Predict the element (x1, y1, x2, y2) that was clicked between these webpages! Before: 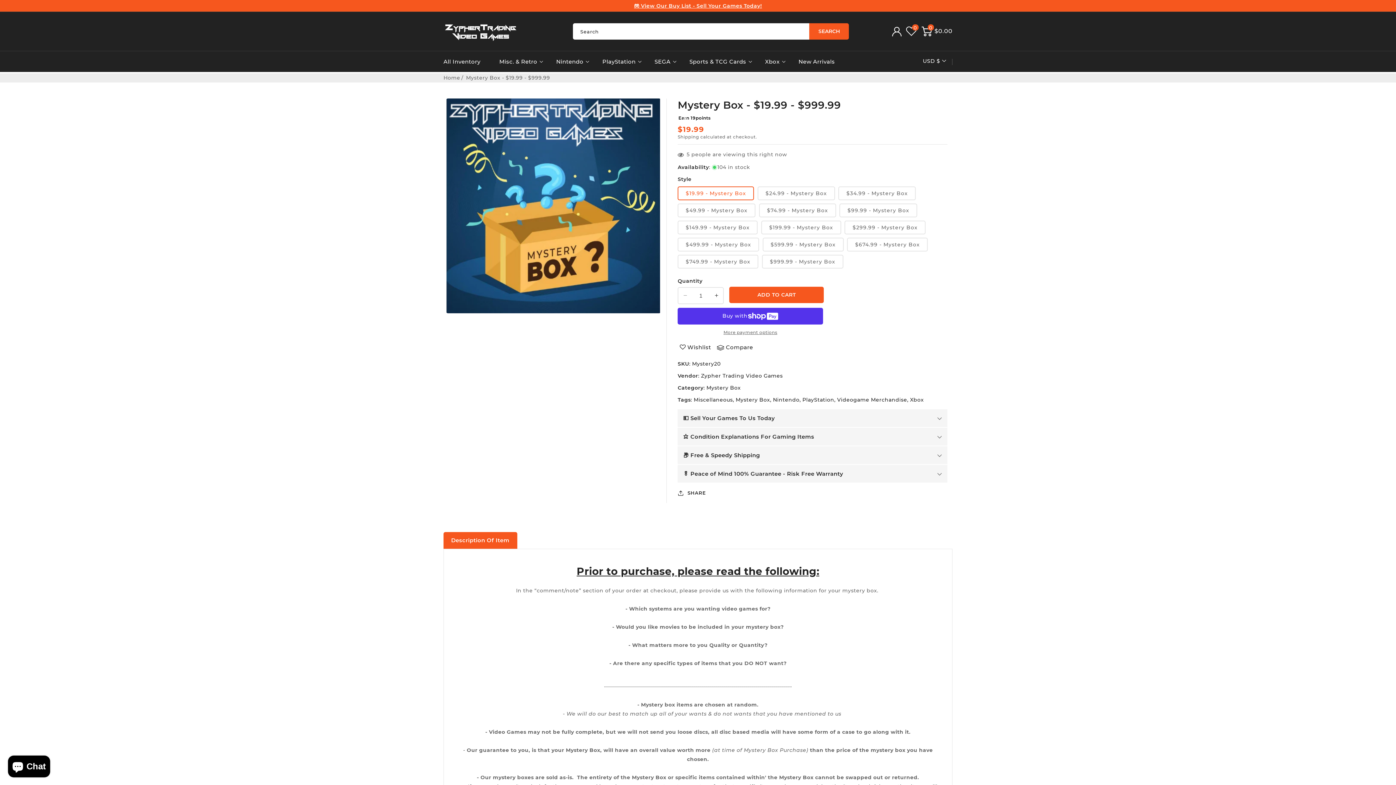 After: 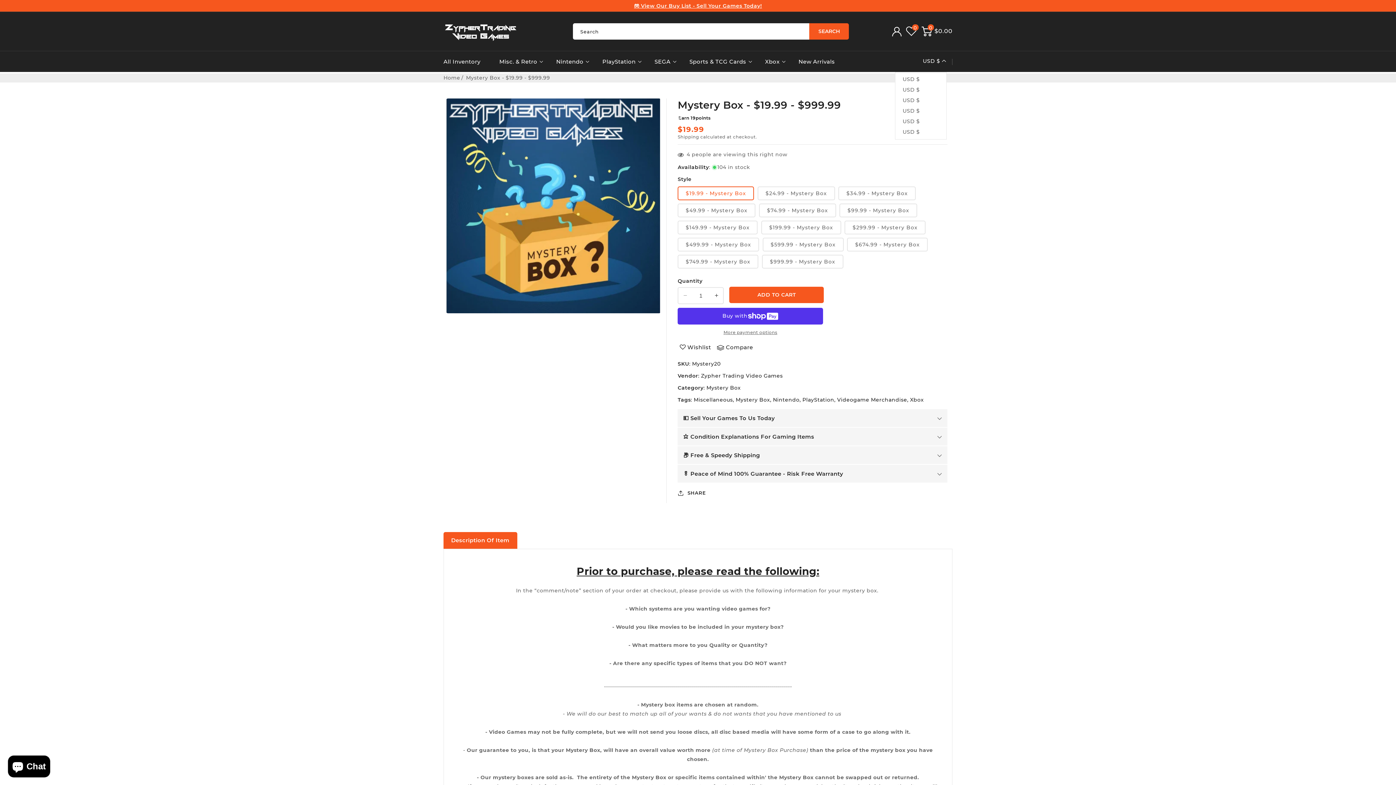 Action: label: USD $ bbox: (917, 57, 946, 64)